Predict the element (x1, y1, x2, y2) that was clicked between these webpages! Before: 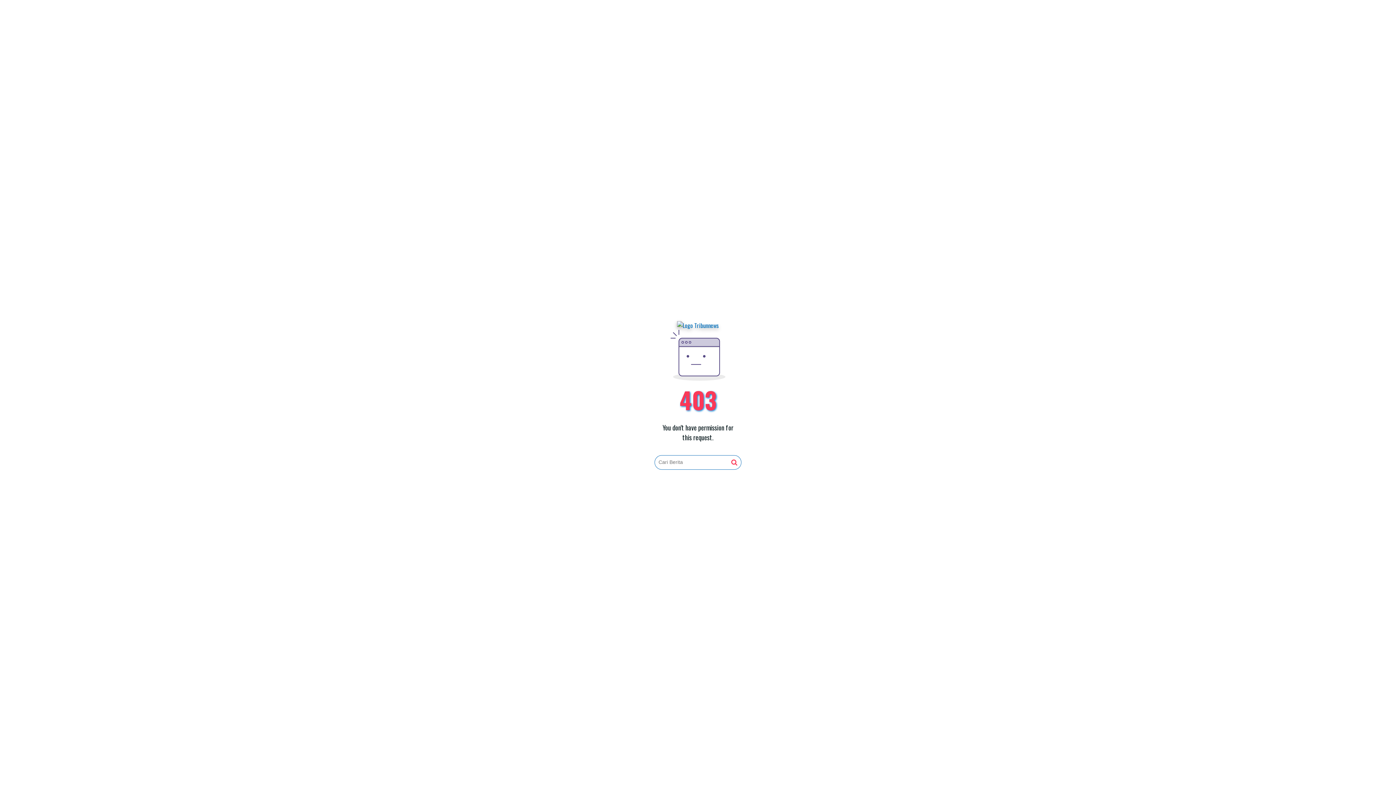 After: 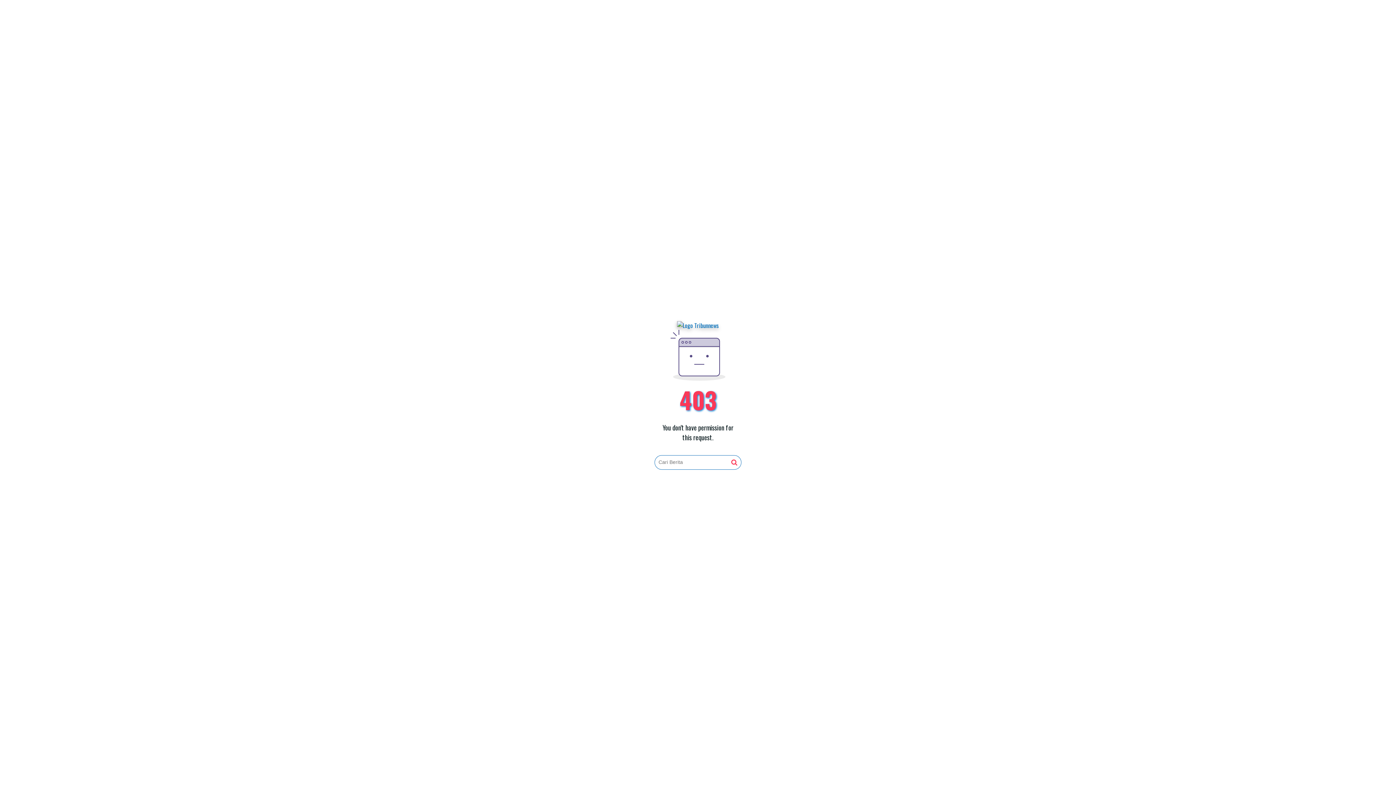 Action: bbox: (677, 321, 719, 330)